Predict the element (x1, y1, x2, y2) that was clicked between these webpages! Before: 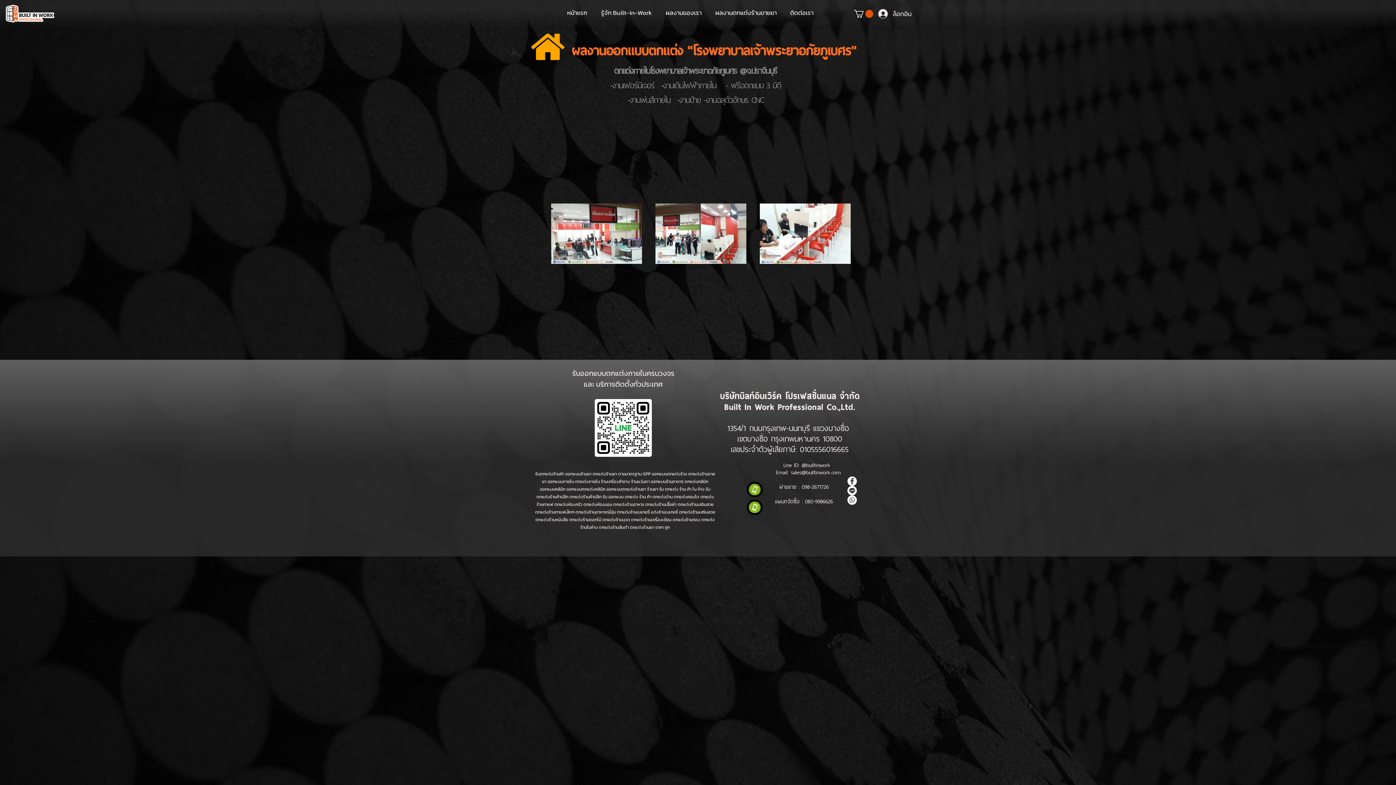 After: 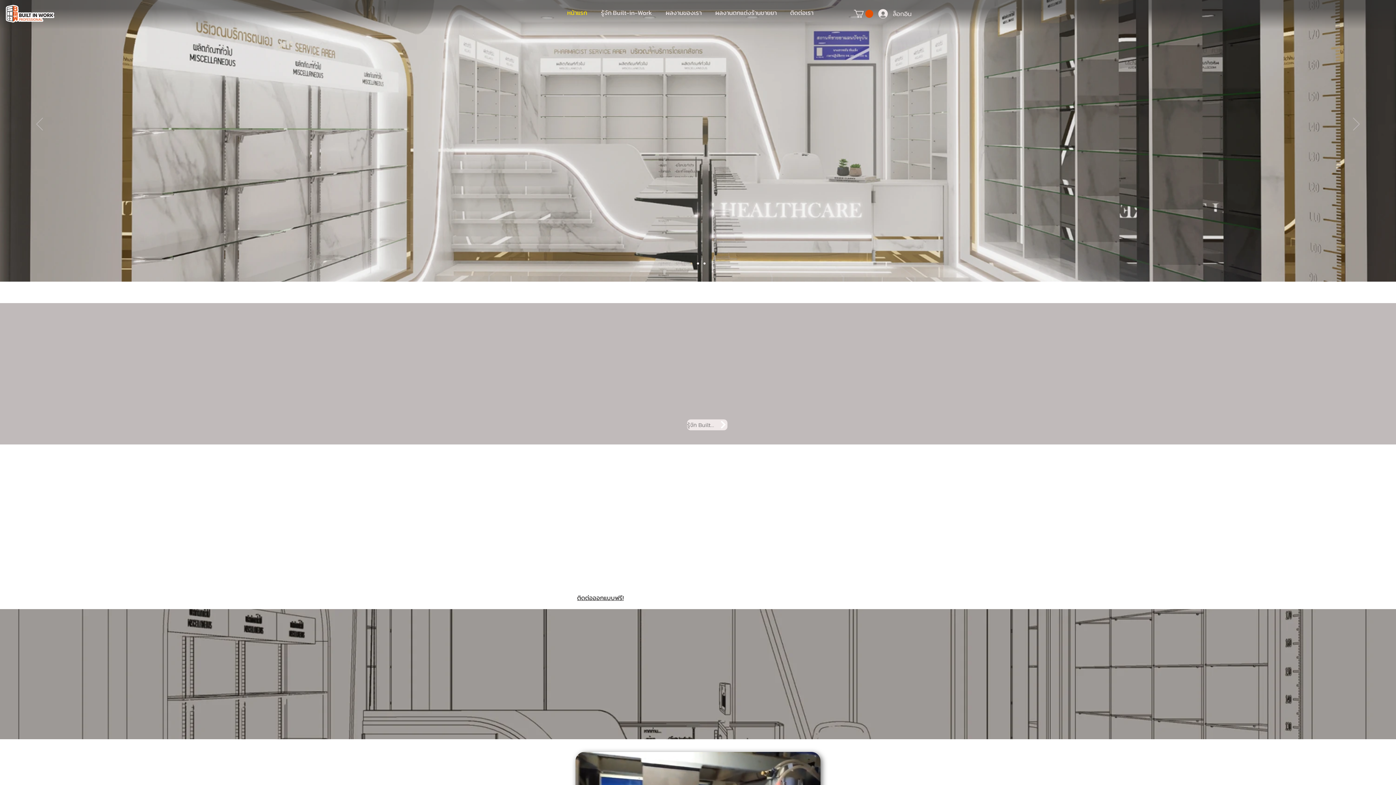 Action: bbox: (0, 0, 58, 28)